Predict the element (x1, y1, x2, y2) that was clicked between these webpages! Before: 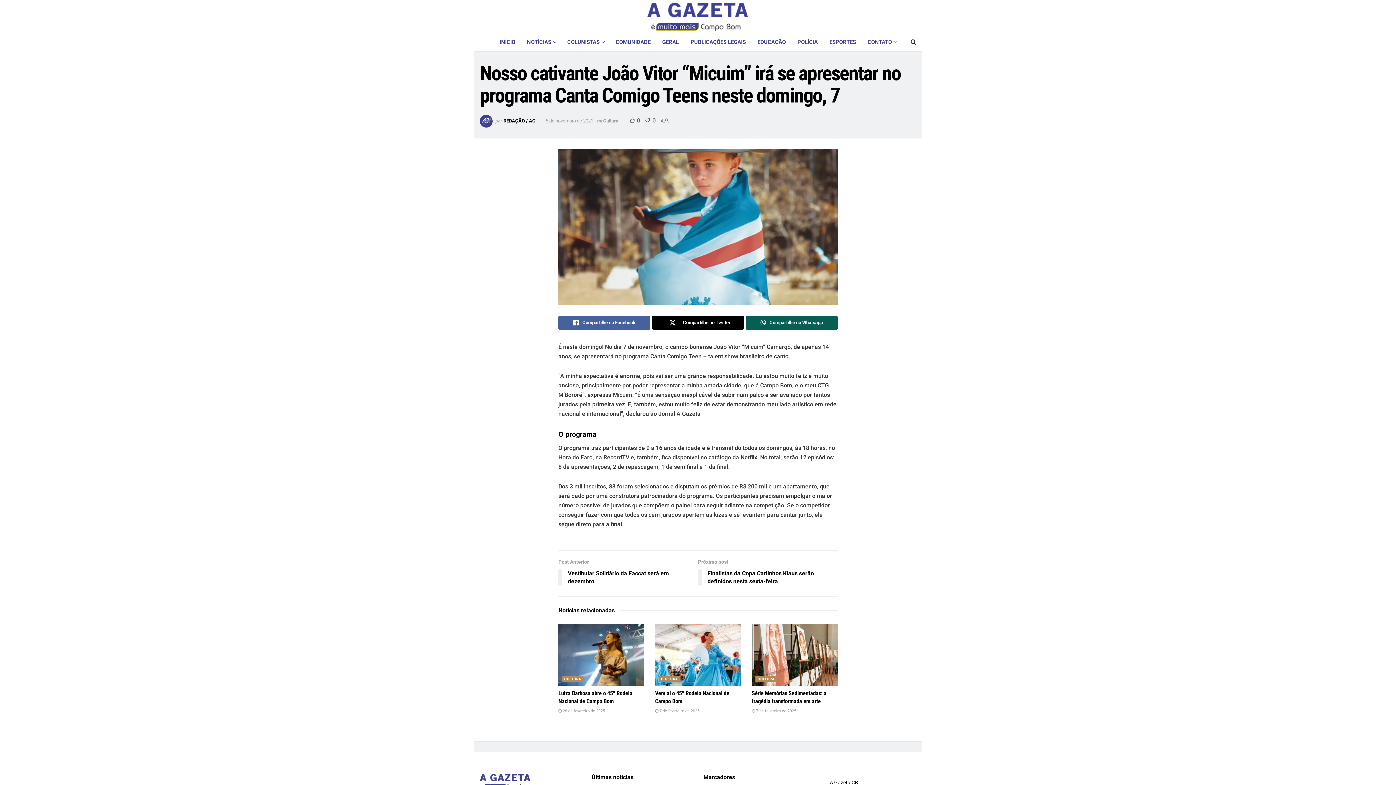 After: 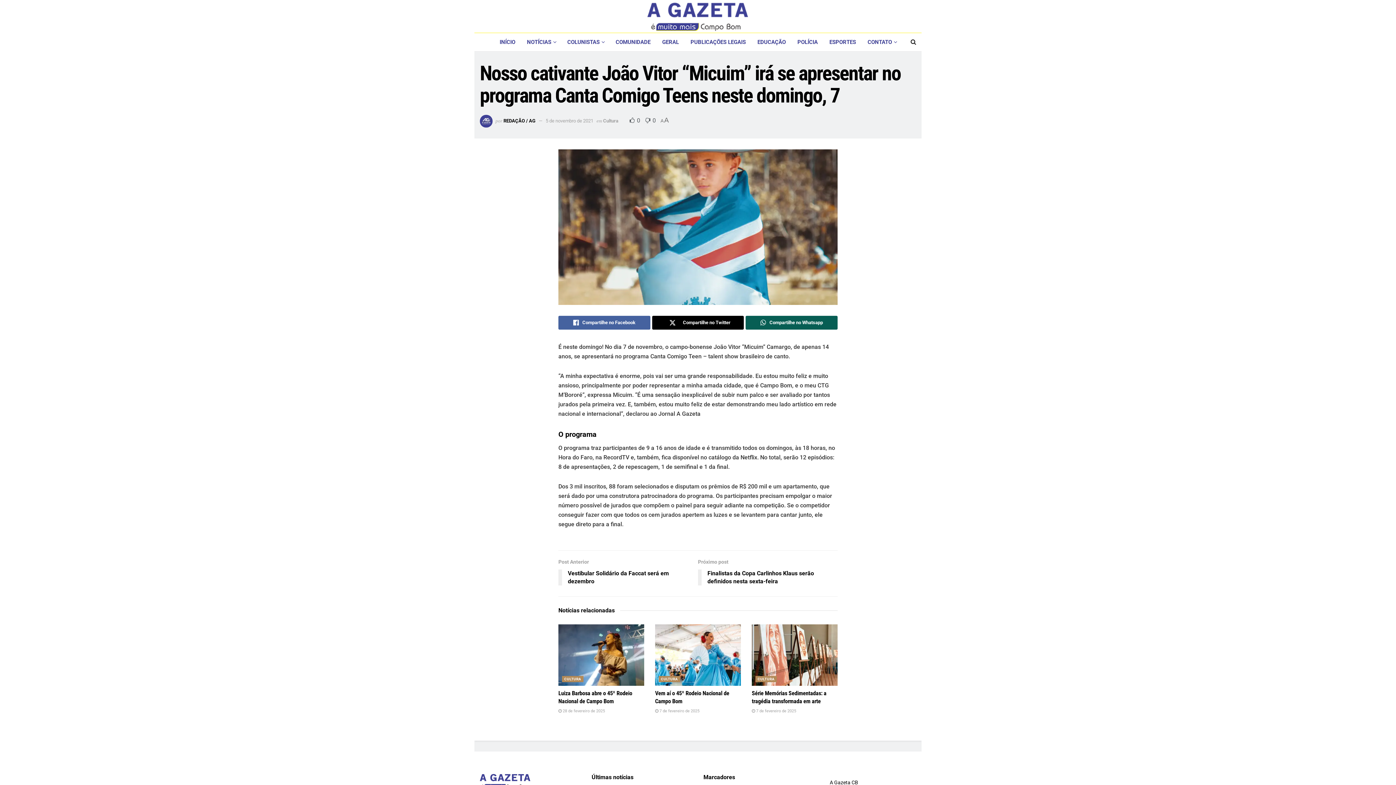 Action: bbox: (545, 118, 593, 123) label: 5 de novembro de 2021